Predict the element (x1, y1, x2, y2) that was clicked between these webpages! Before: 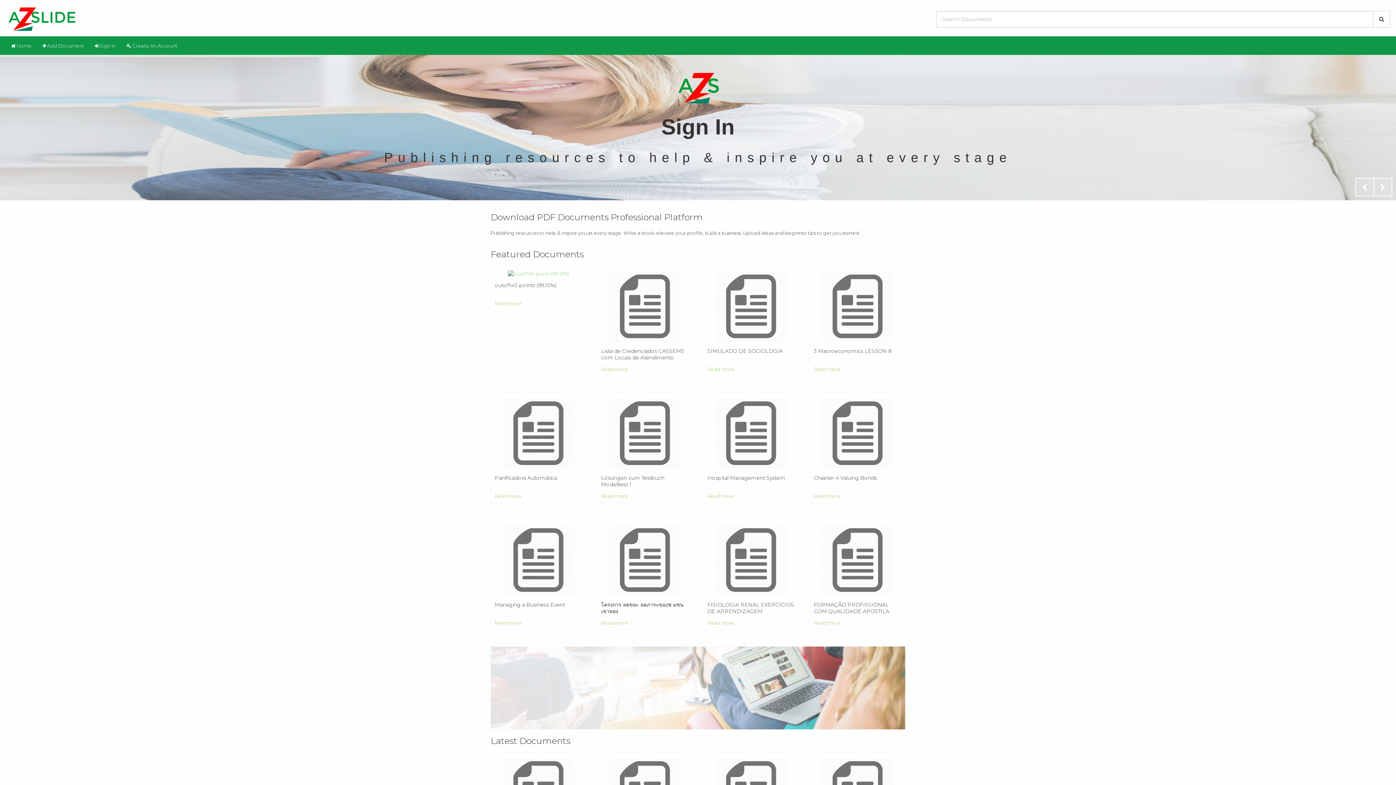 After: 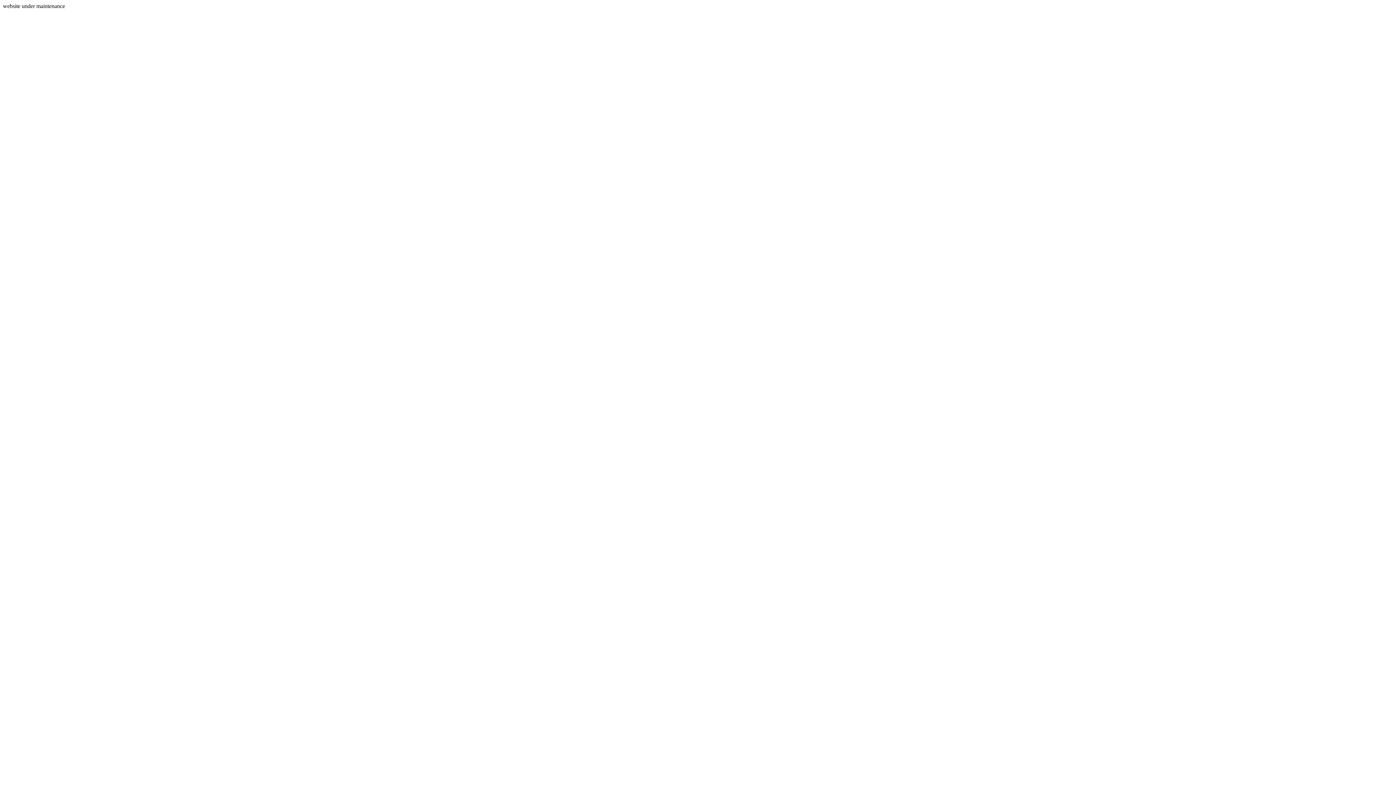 Action: bbox: (814, 620, 840, 626) label: Read more